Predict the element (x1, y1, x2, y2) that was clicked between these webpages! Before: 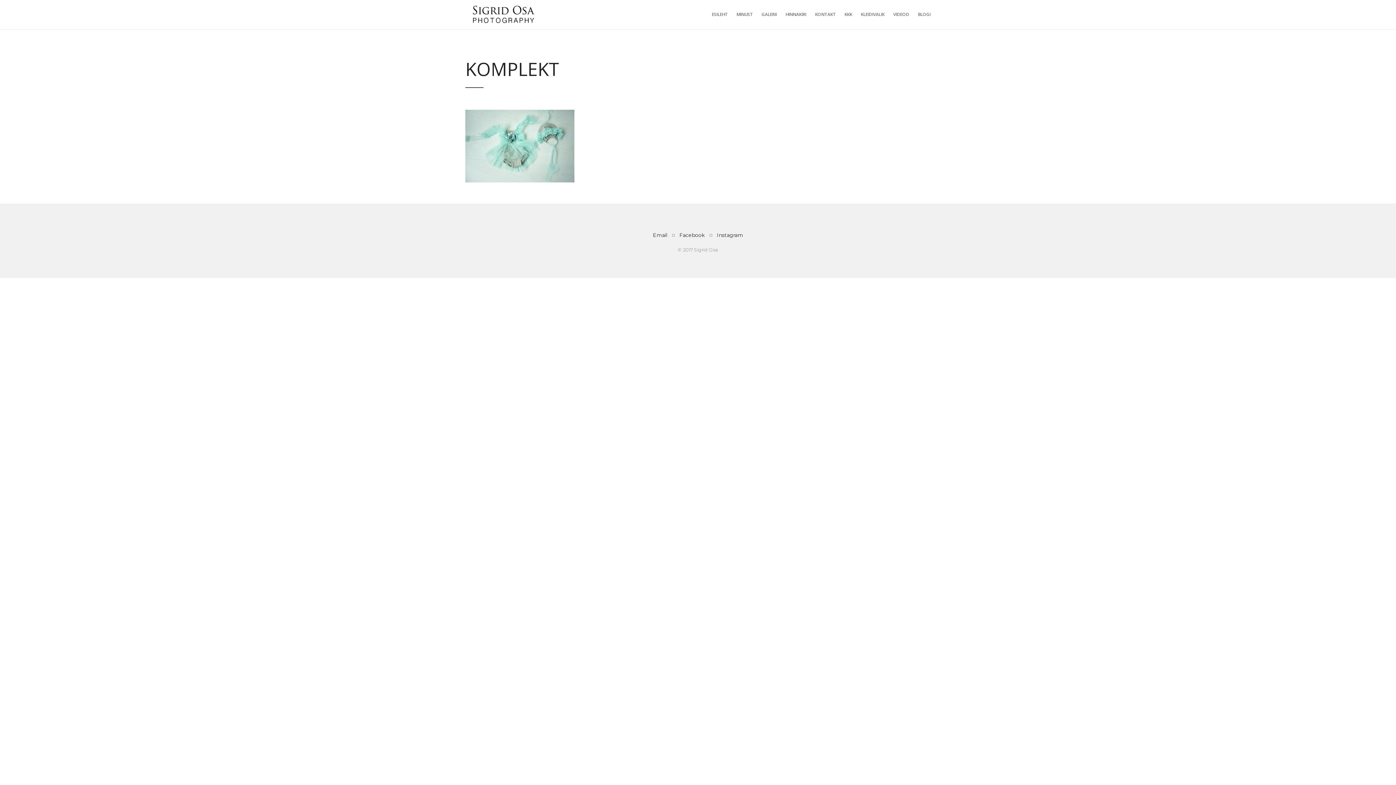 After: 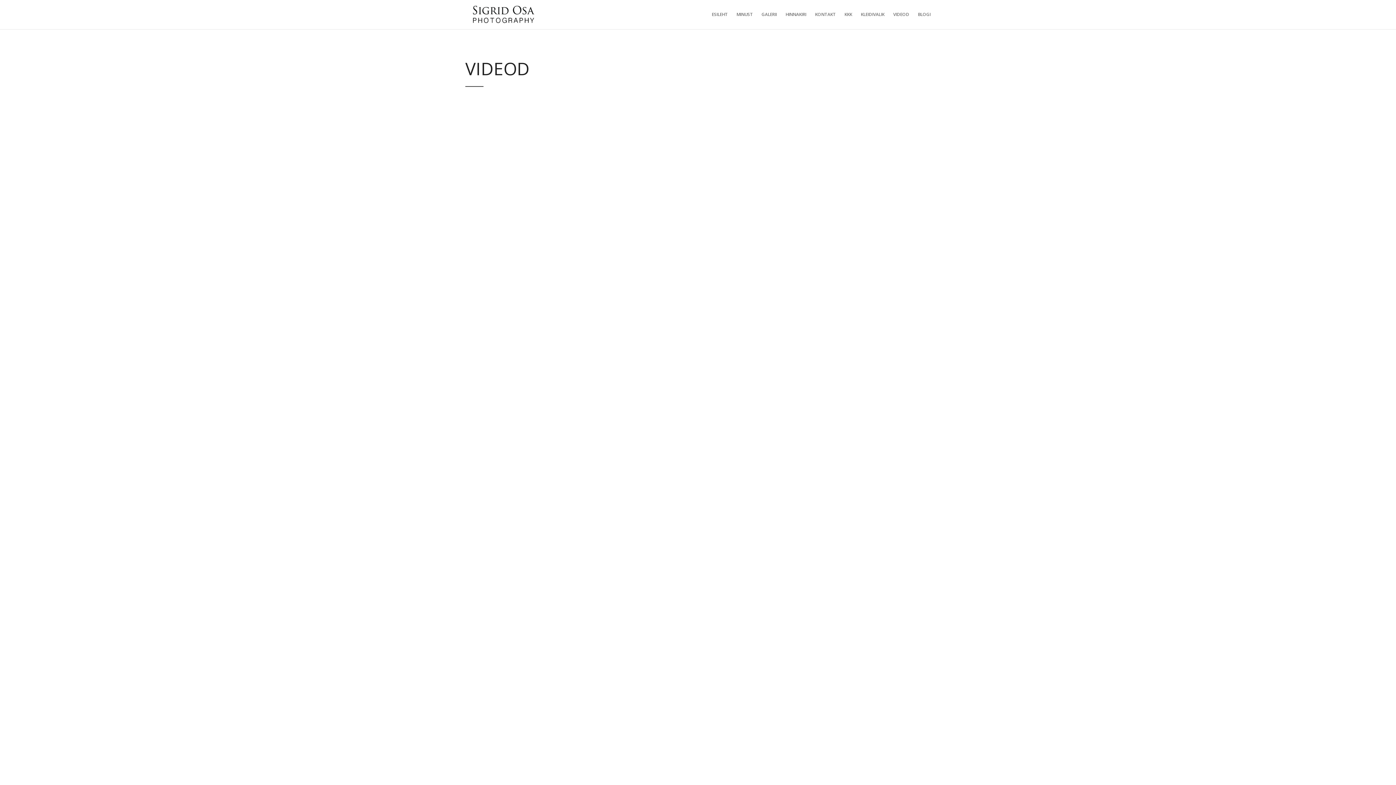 Action: label: VIDEOD bbox: (893, 0, 909, 29)